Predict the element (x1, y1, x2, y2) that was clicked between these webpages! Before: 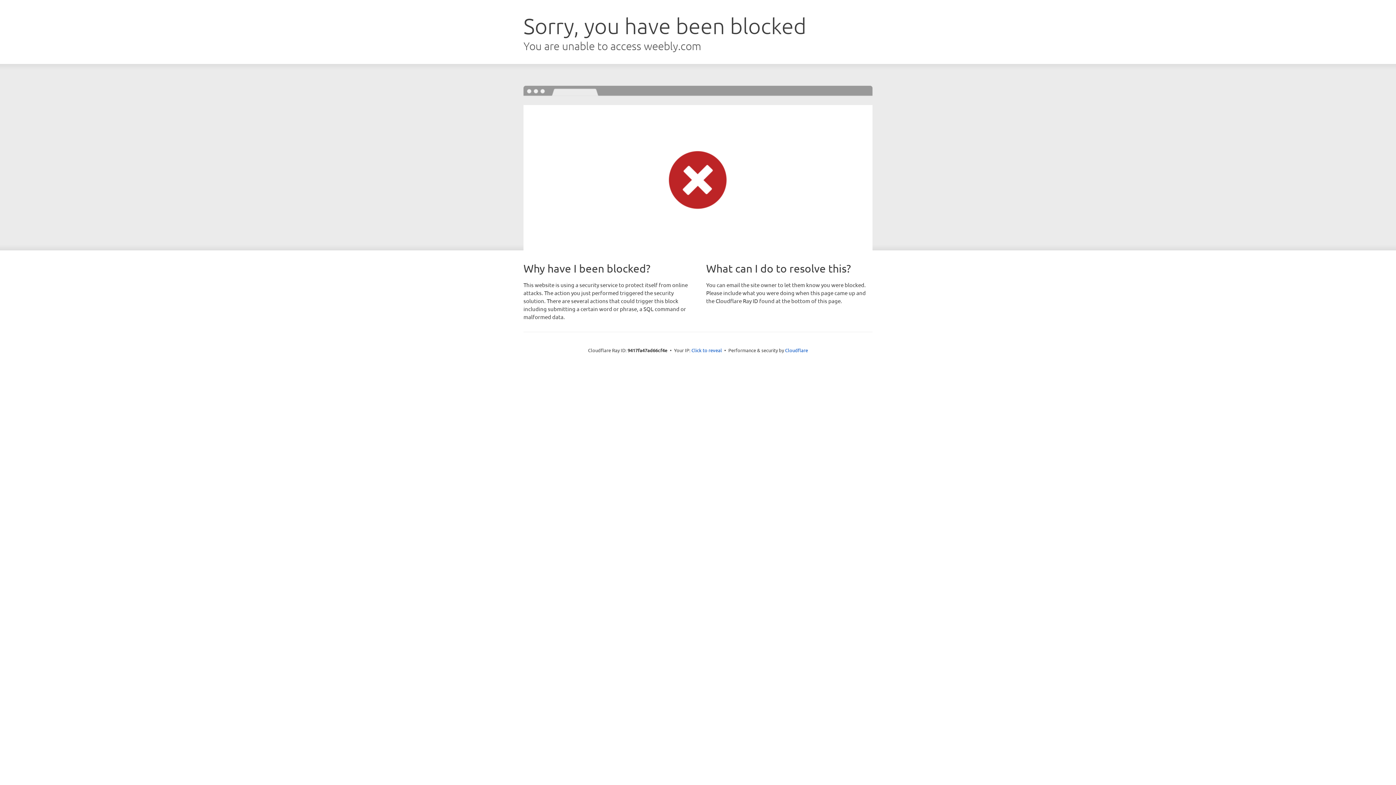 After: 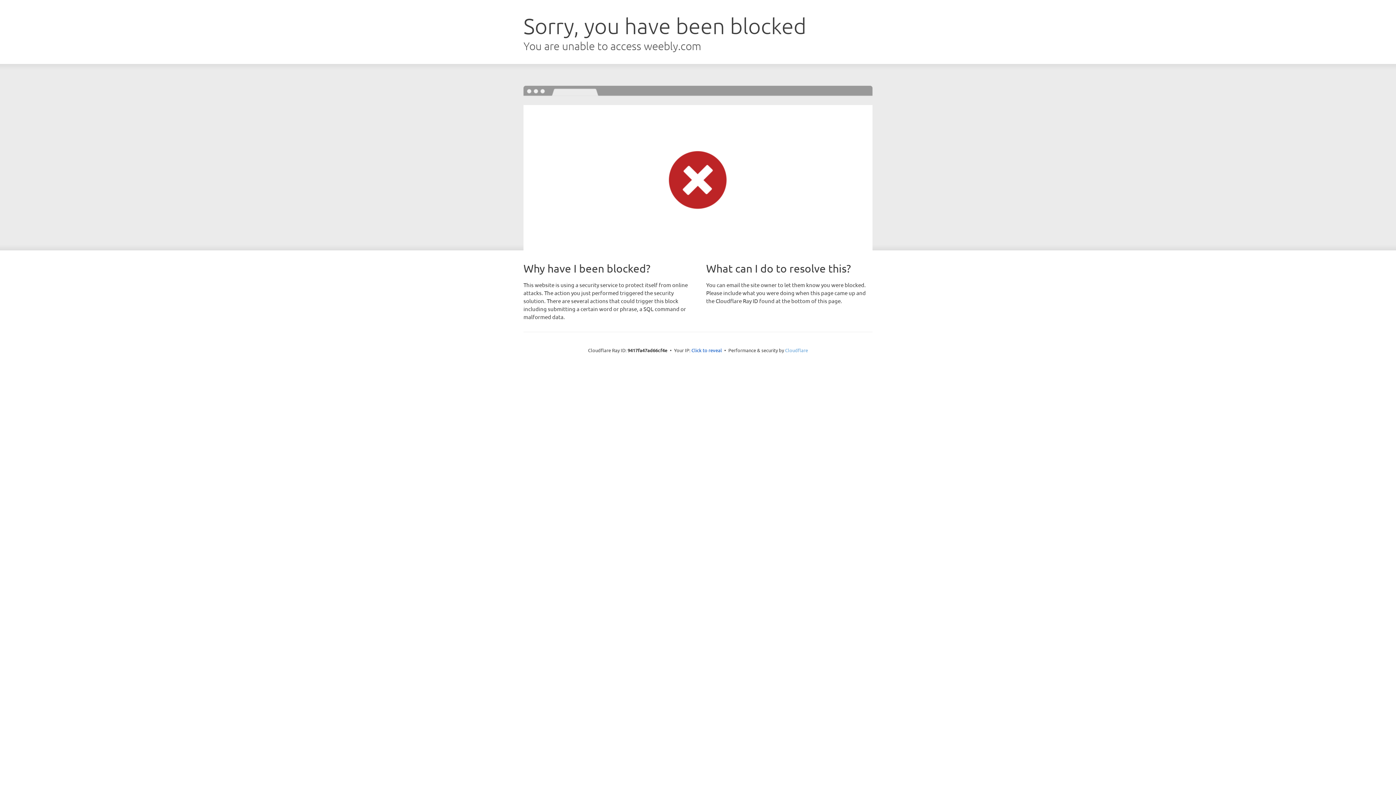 Action: bbox: (785, 347, 808, 353) label: Cloudflare